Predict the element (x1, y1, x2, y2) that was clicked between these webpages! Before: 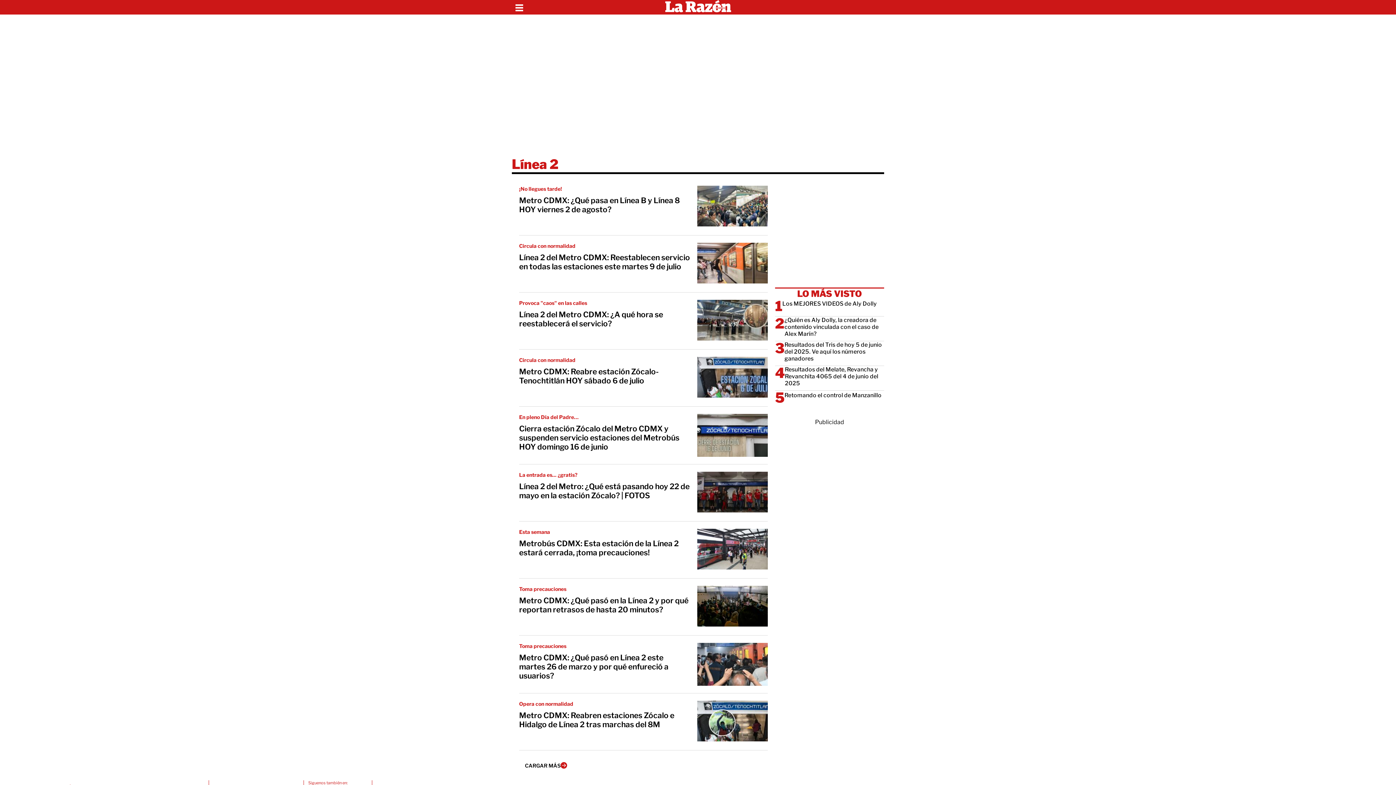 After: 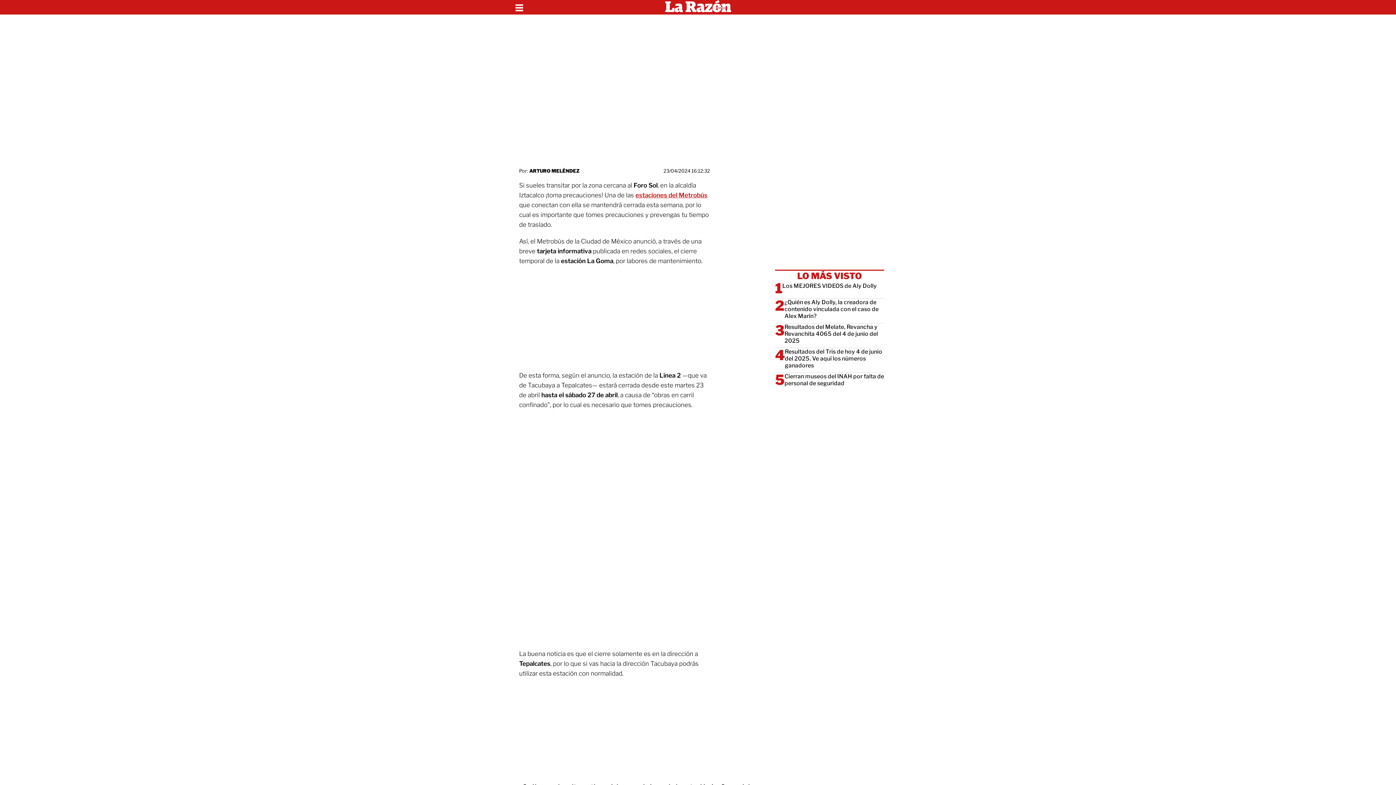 Action: bbox: (519, 539, 690, 557) label: Metrobús CDMX: Esta estación de la Línea 2 estará cerrada, ¡toma precauciones!